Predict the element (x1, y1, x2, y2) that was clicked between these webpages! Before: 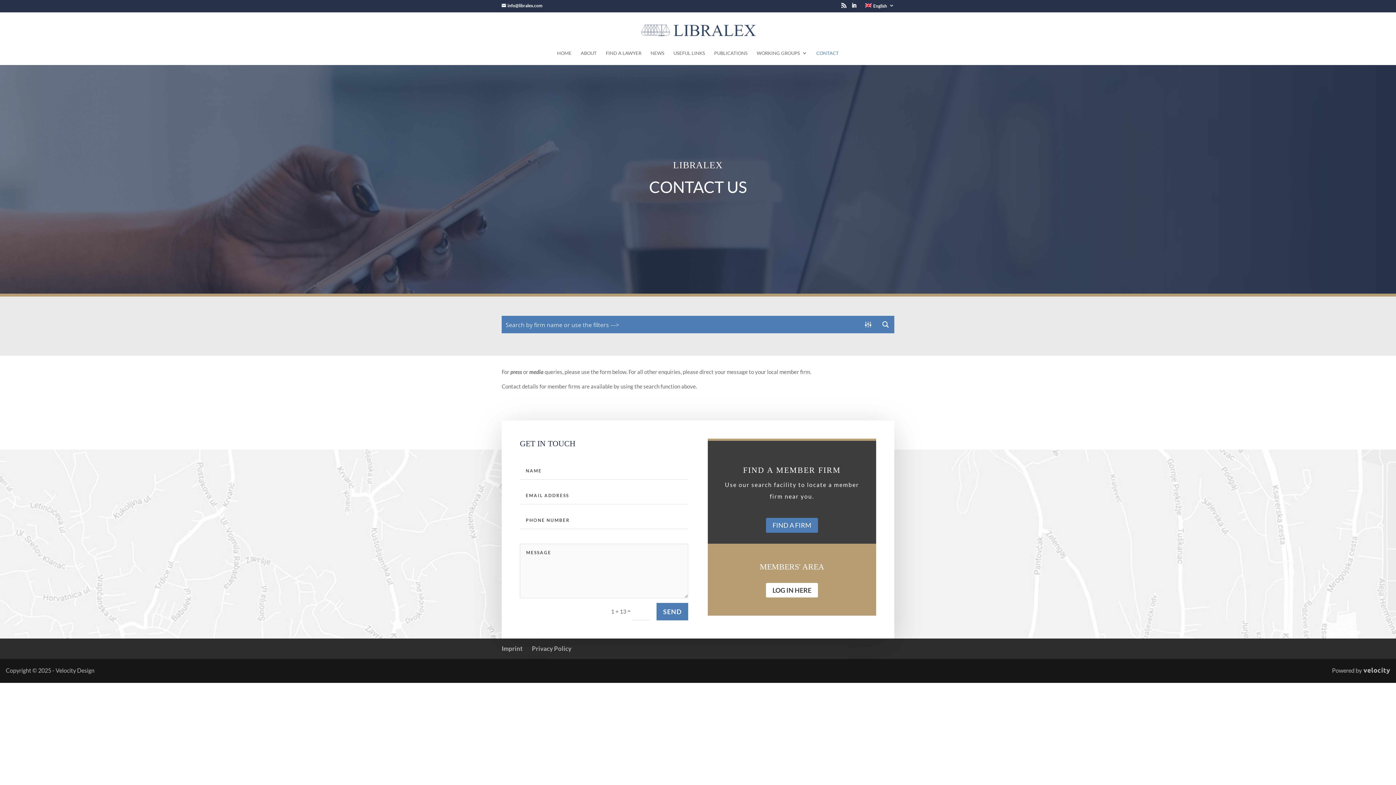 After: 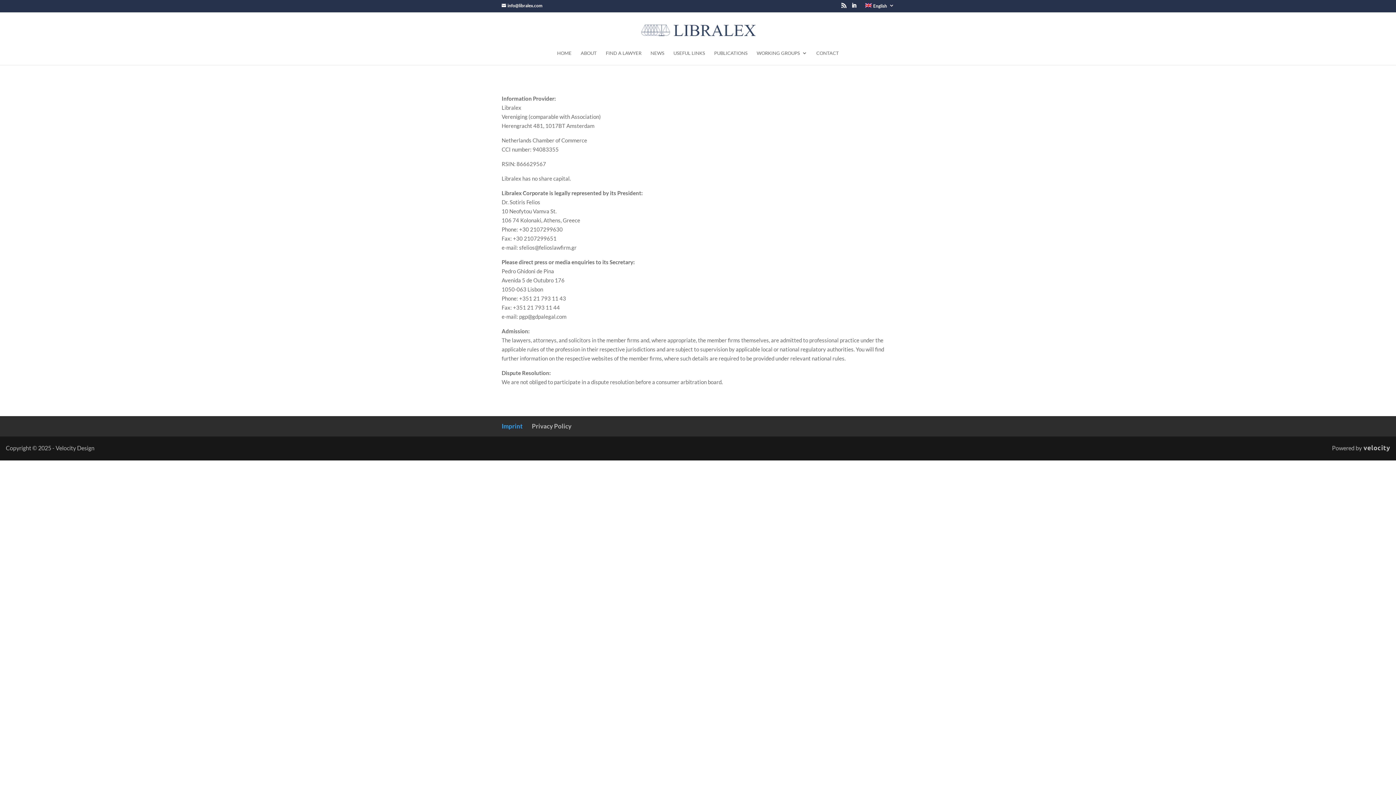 Action: label: Imprint bbox: (501, 644, 522, 652)